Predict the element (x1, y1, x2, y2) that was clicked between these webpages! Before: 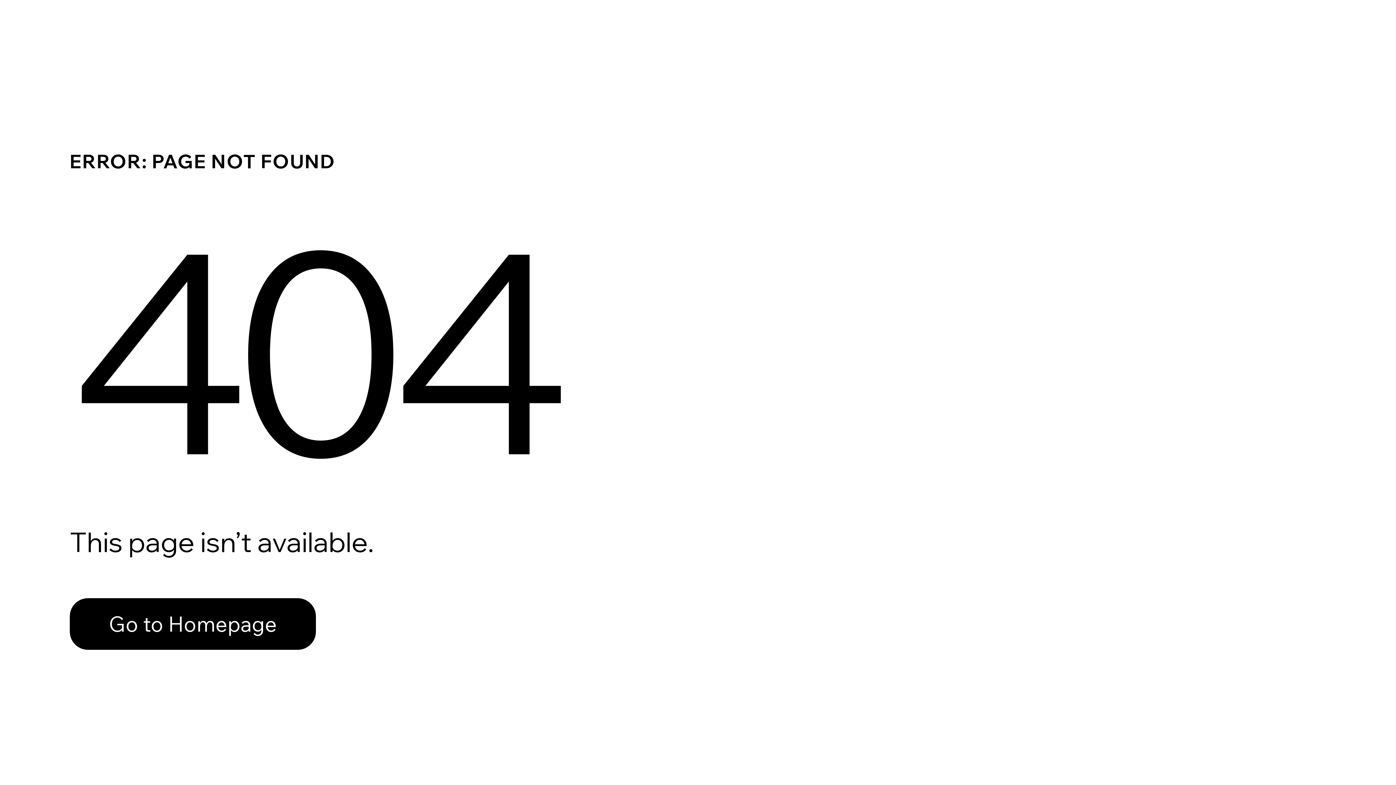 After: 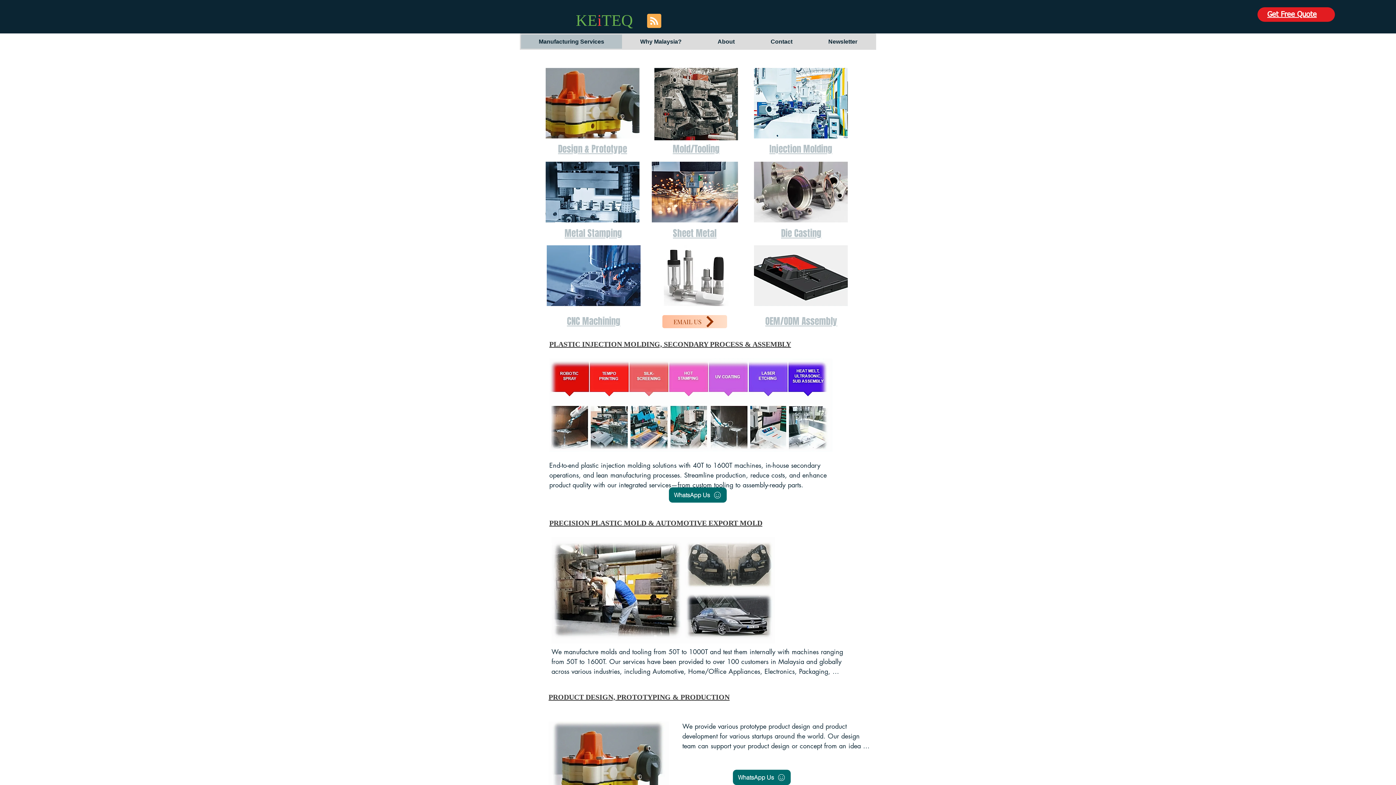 Action: label: Go to Homepage bbox: (69, 582, 768, 659)